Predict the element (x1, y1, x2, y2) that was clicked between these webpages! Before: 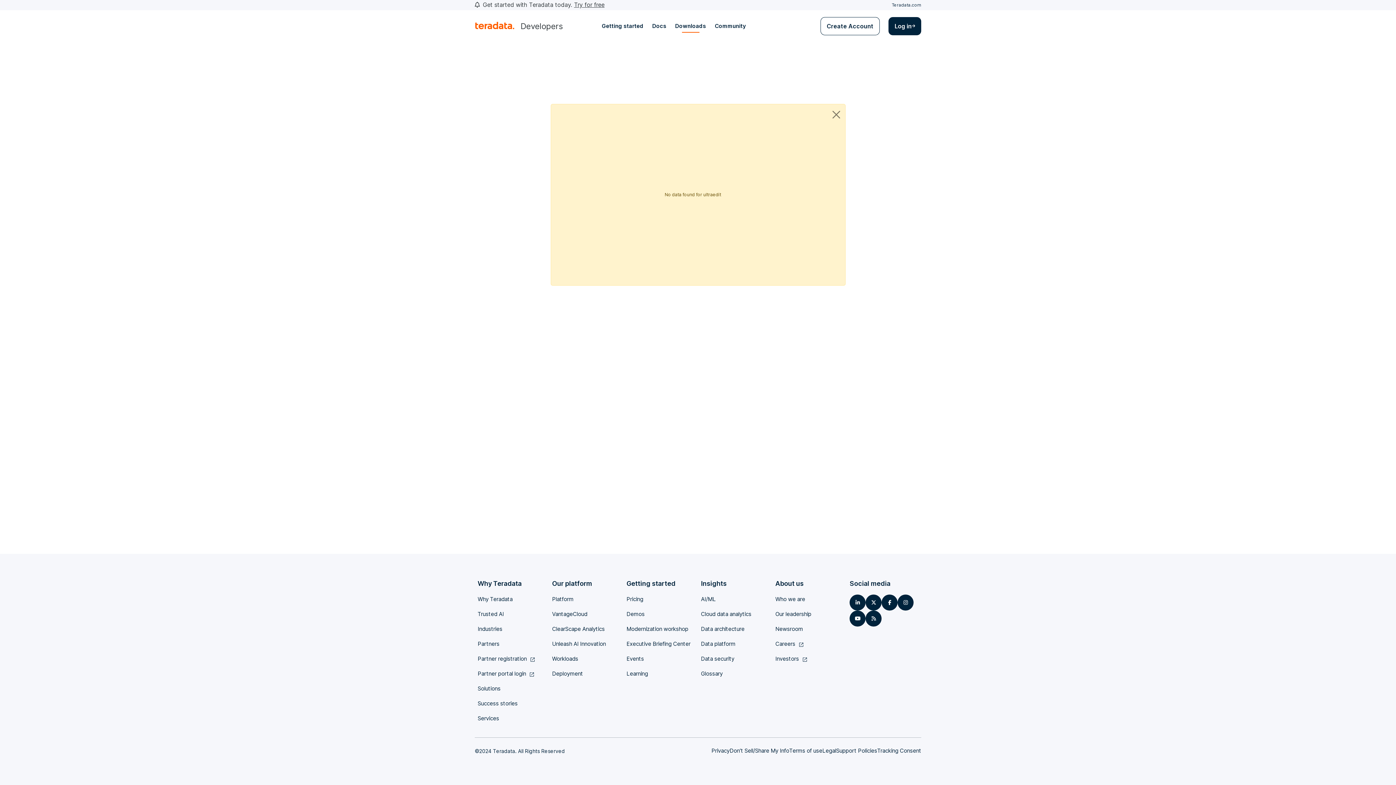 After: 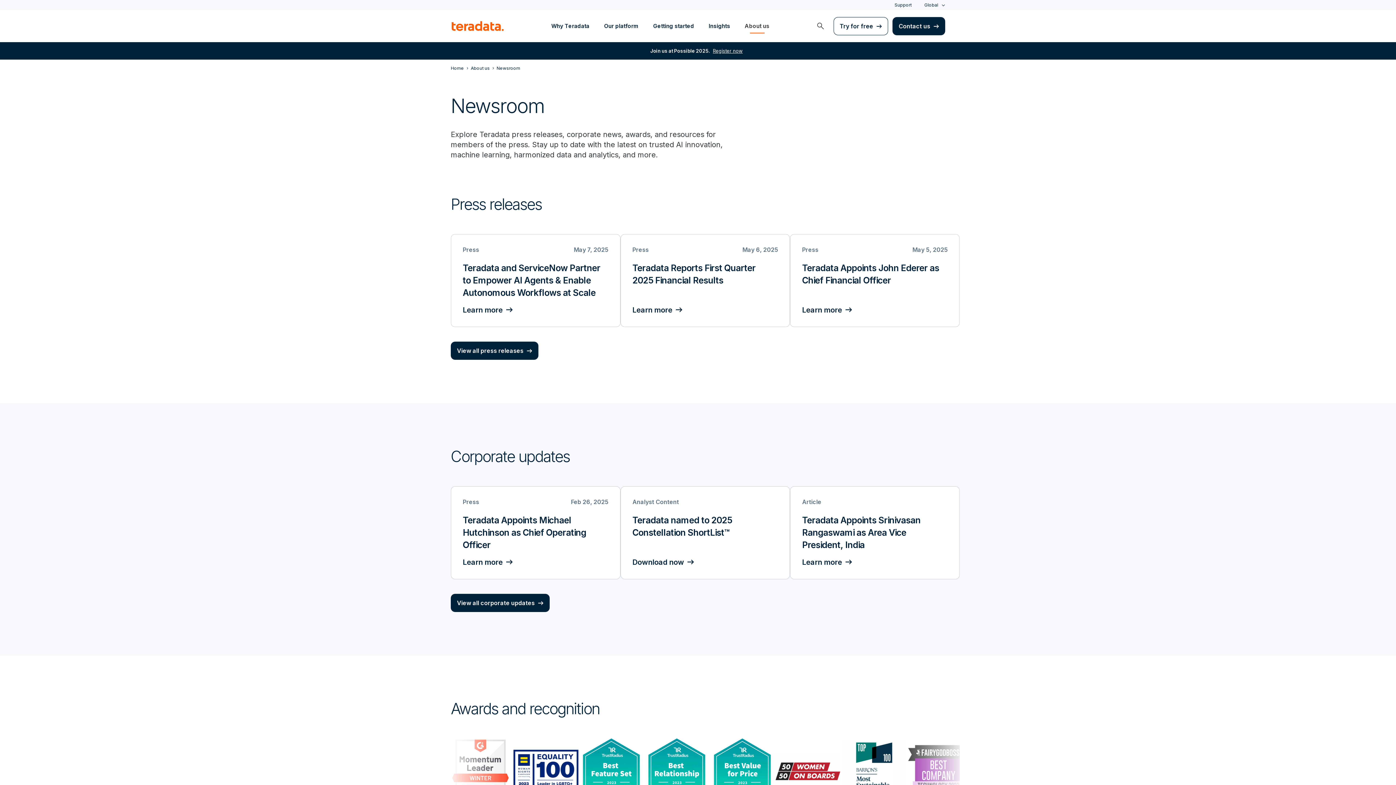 Action: label: Newsroom bbox: (775, 625, 803, 632)